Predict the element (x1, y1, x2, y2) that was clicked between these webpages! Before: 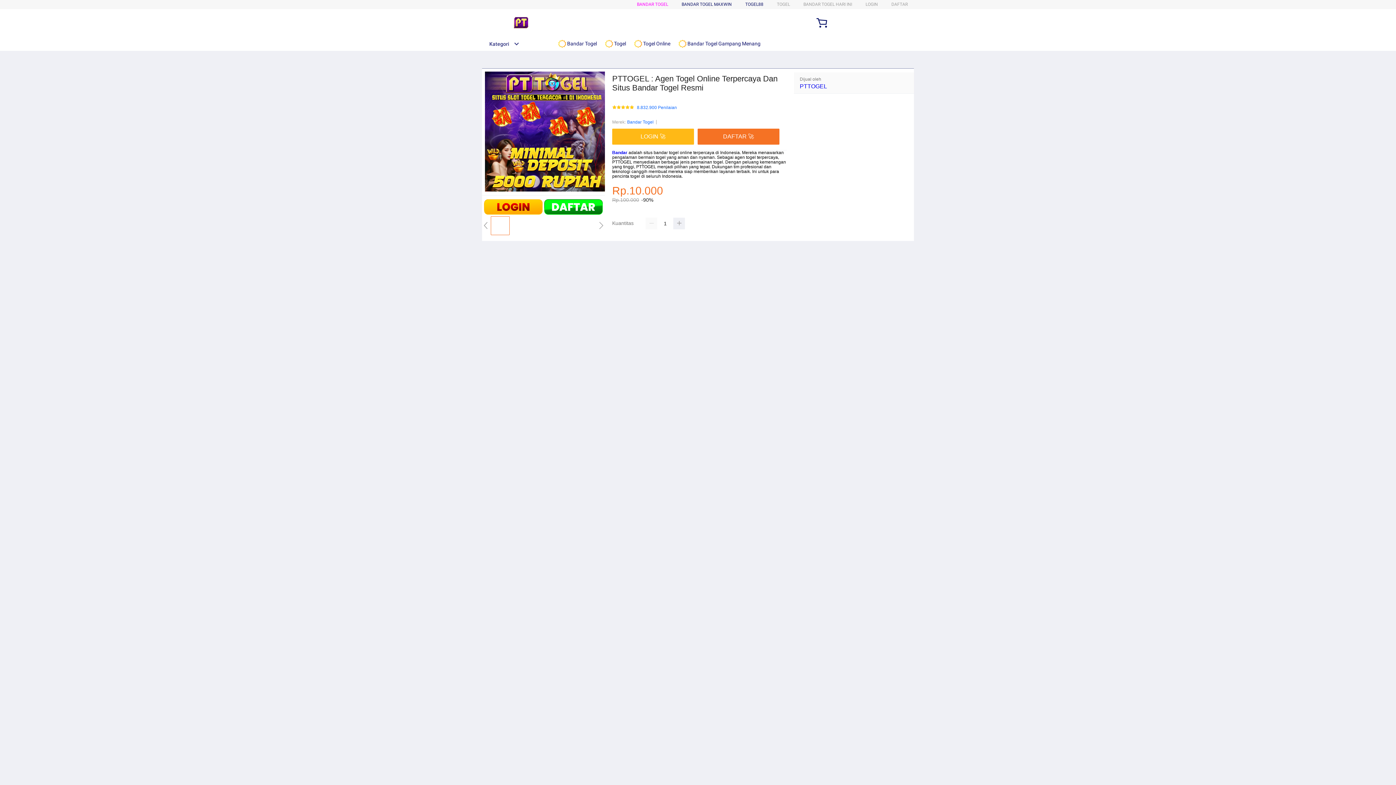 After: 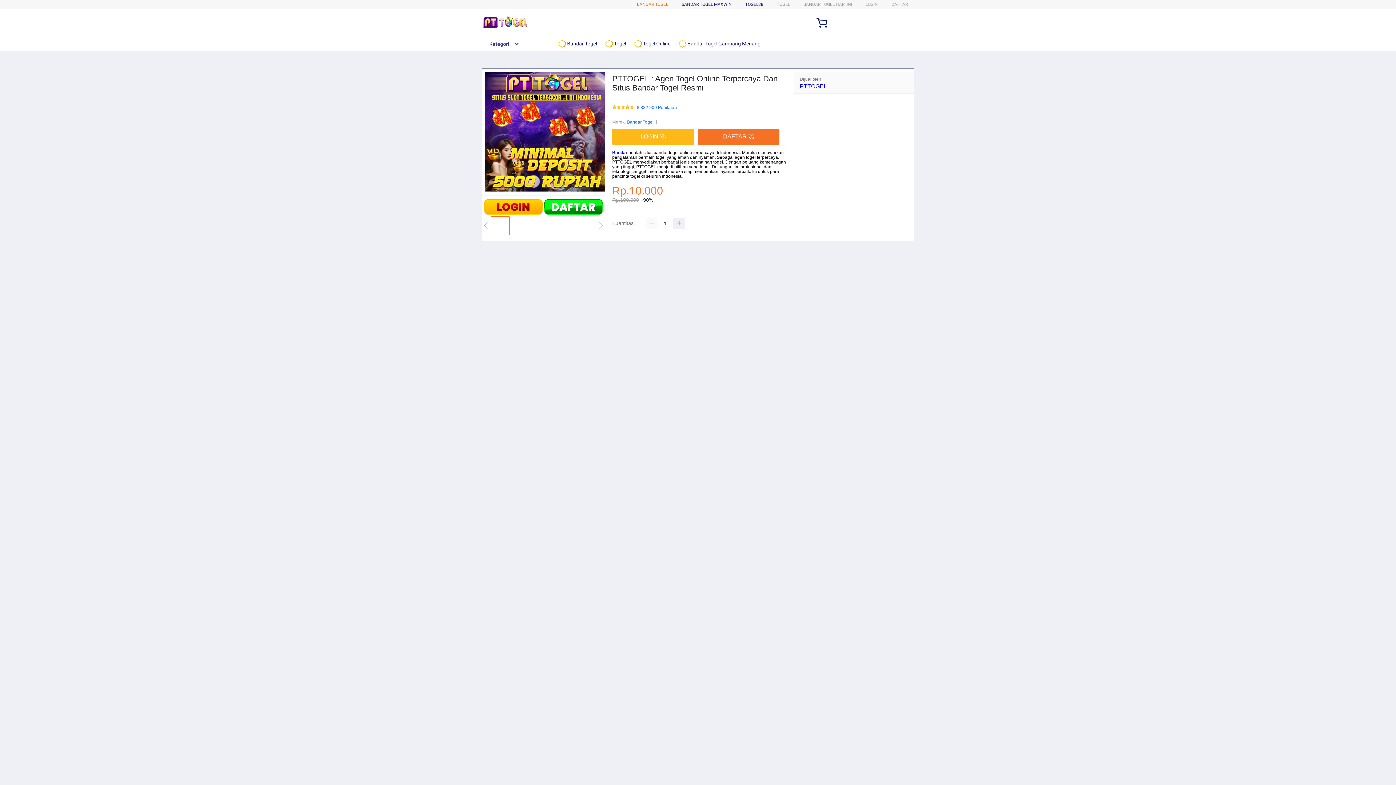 Action: label: BANDAR TOGEL bbox: (637, 1, 668, 6)